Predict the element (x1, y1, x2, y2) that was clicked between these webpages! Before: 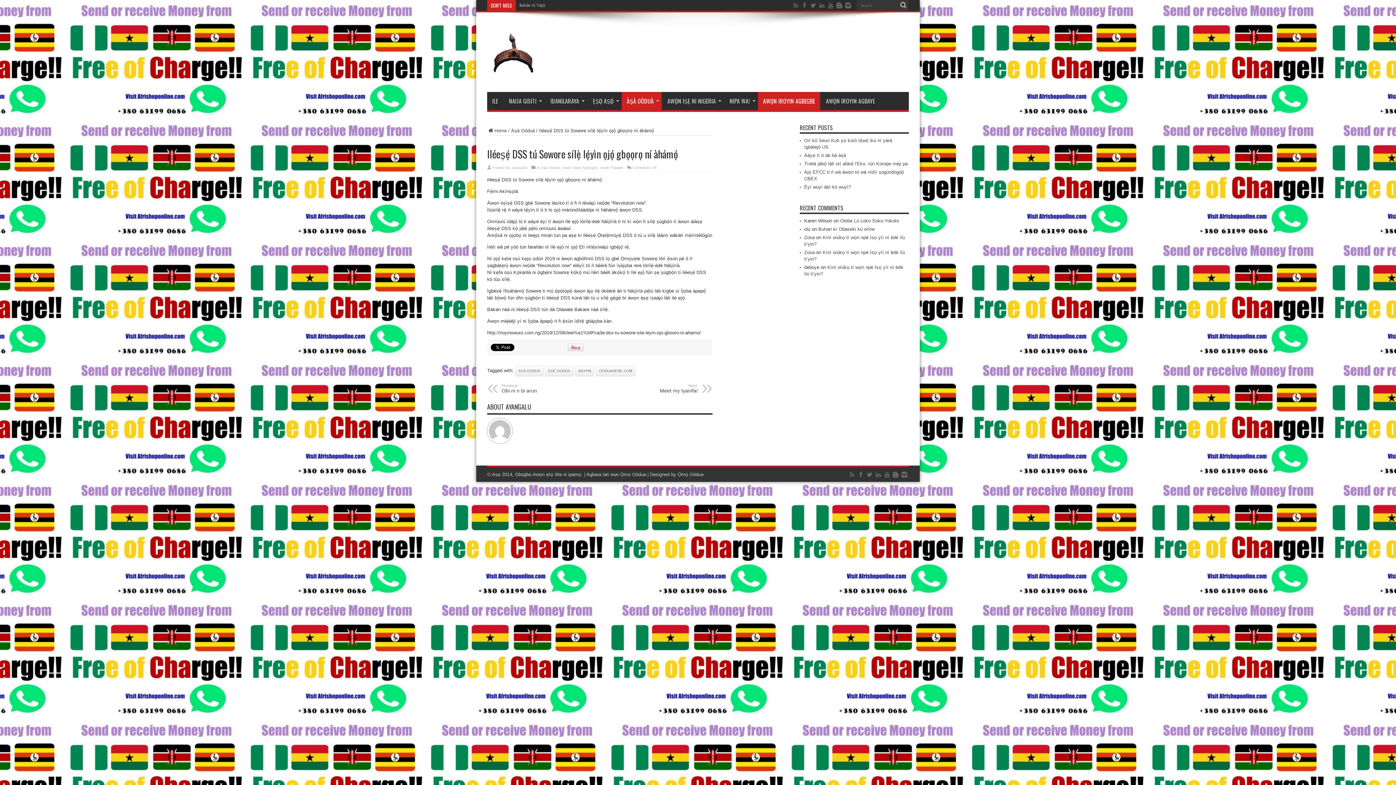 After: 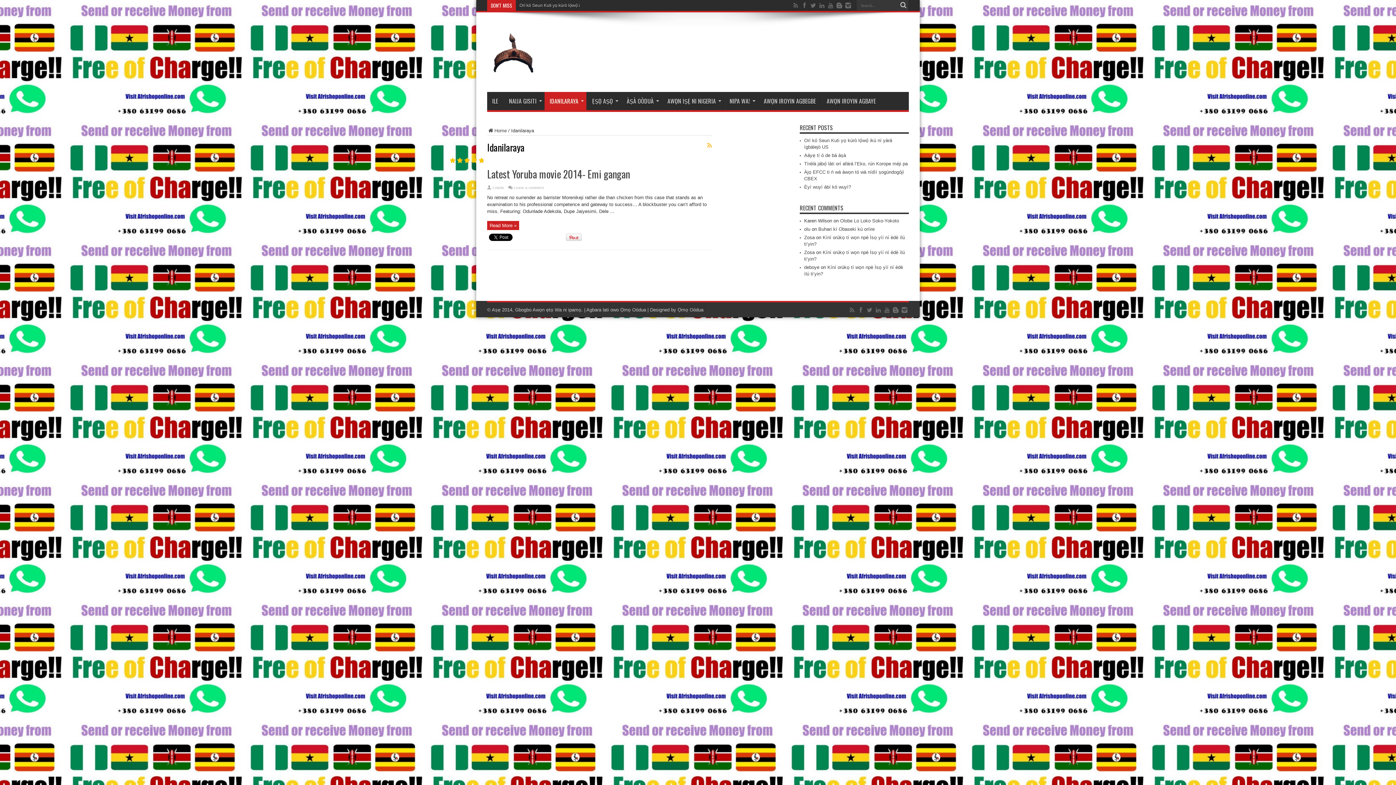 Action: label: IDANILARAYA bbox: (545, 92, 587, 110)